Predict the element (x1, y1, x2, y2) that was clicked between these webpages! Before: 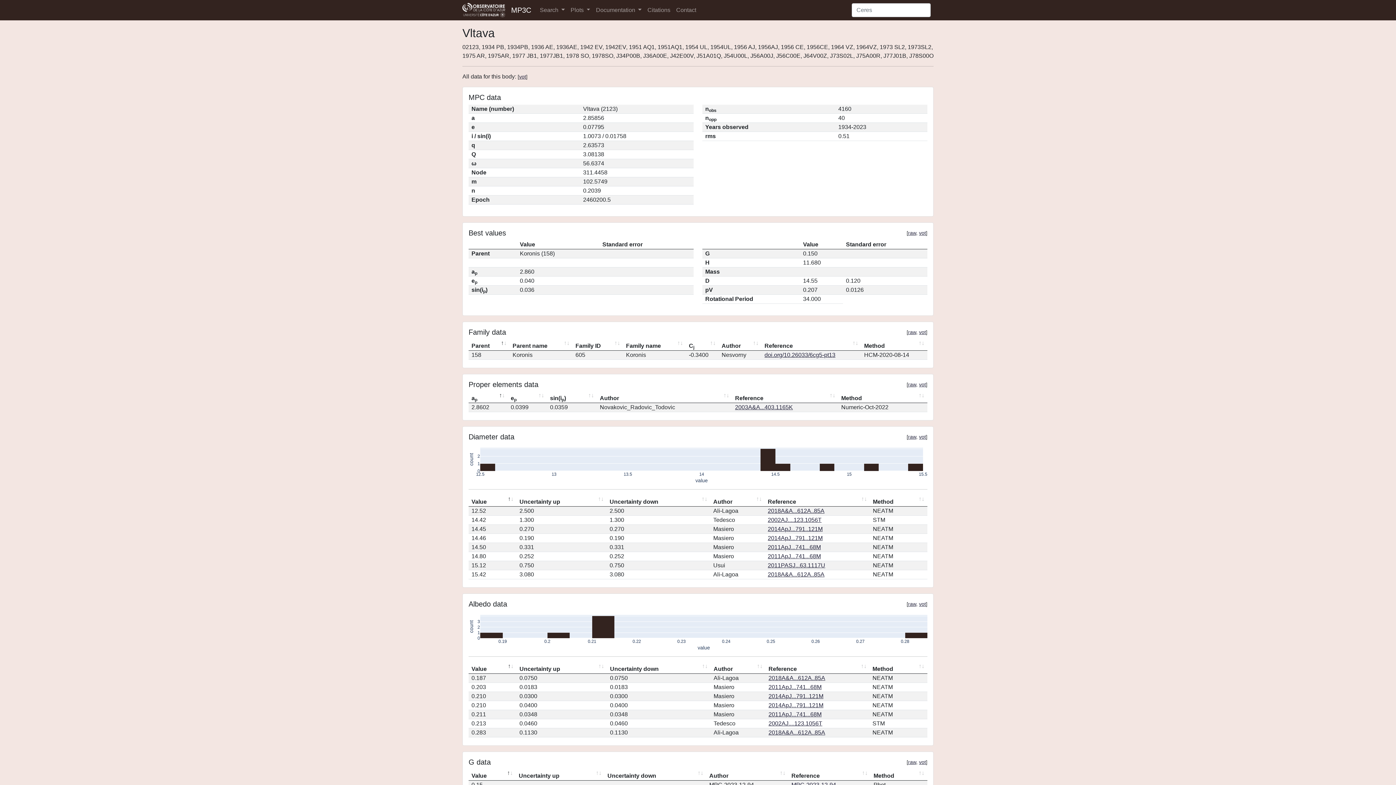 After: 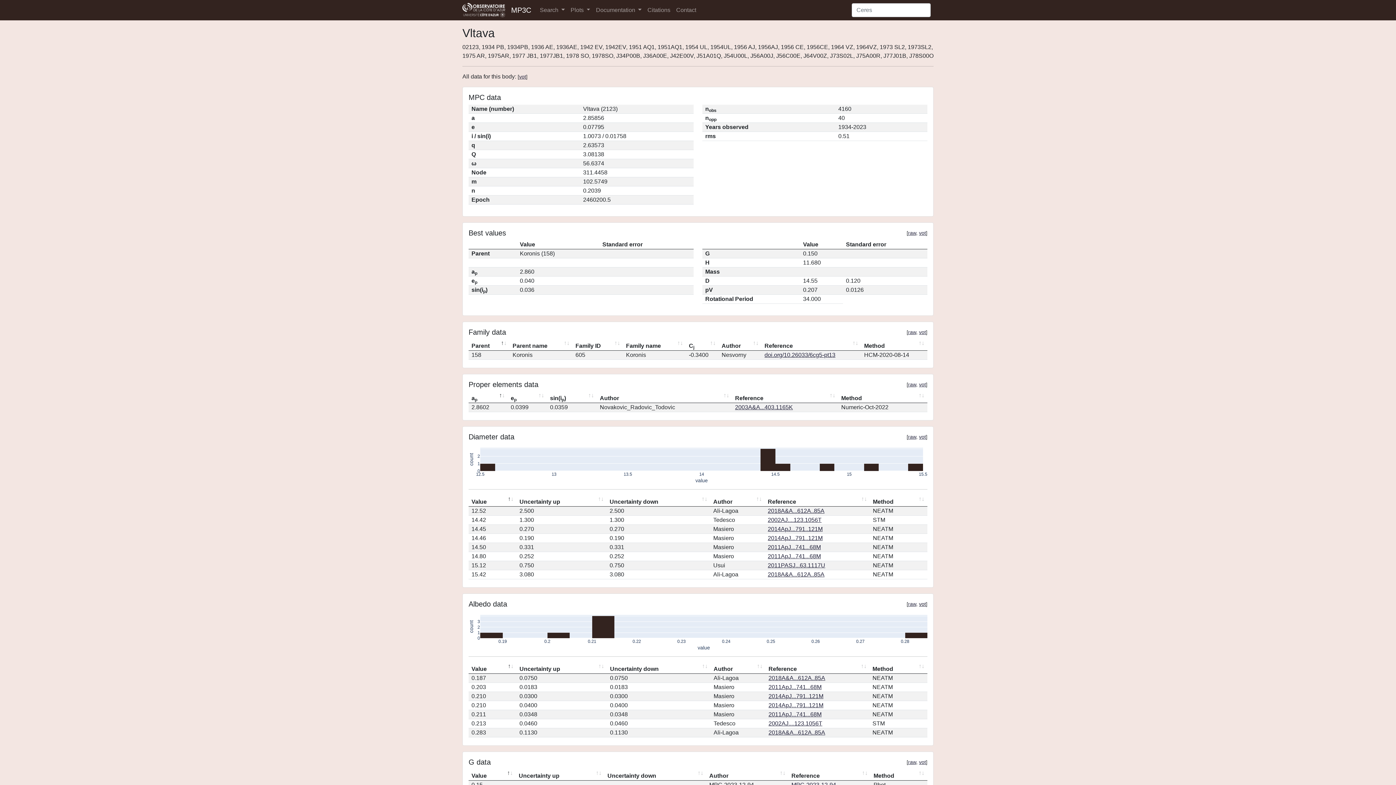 Action: label: vot bbox: (919, 601, 926, 607)